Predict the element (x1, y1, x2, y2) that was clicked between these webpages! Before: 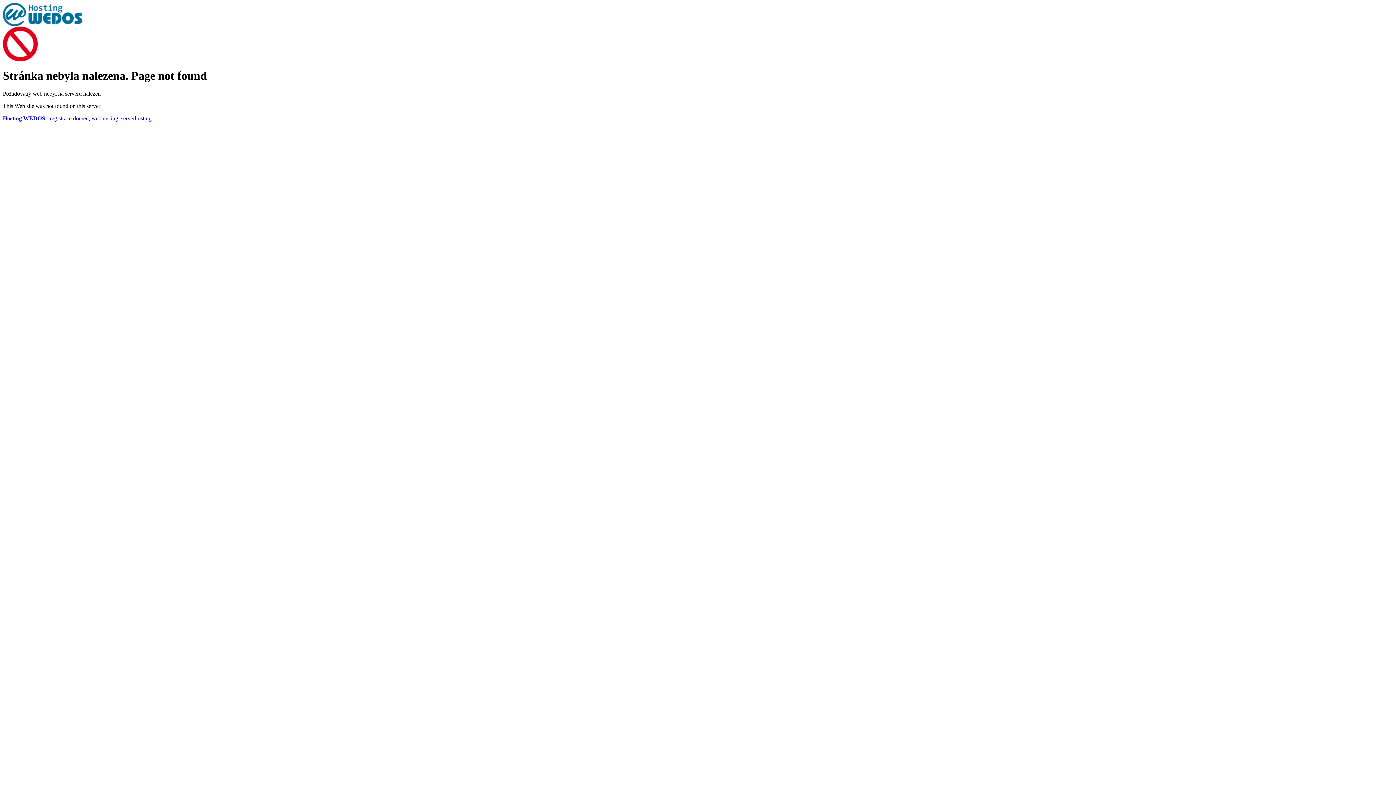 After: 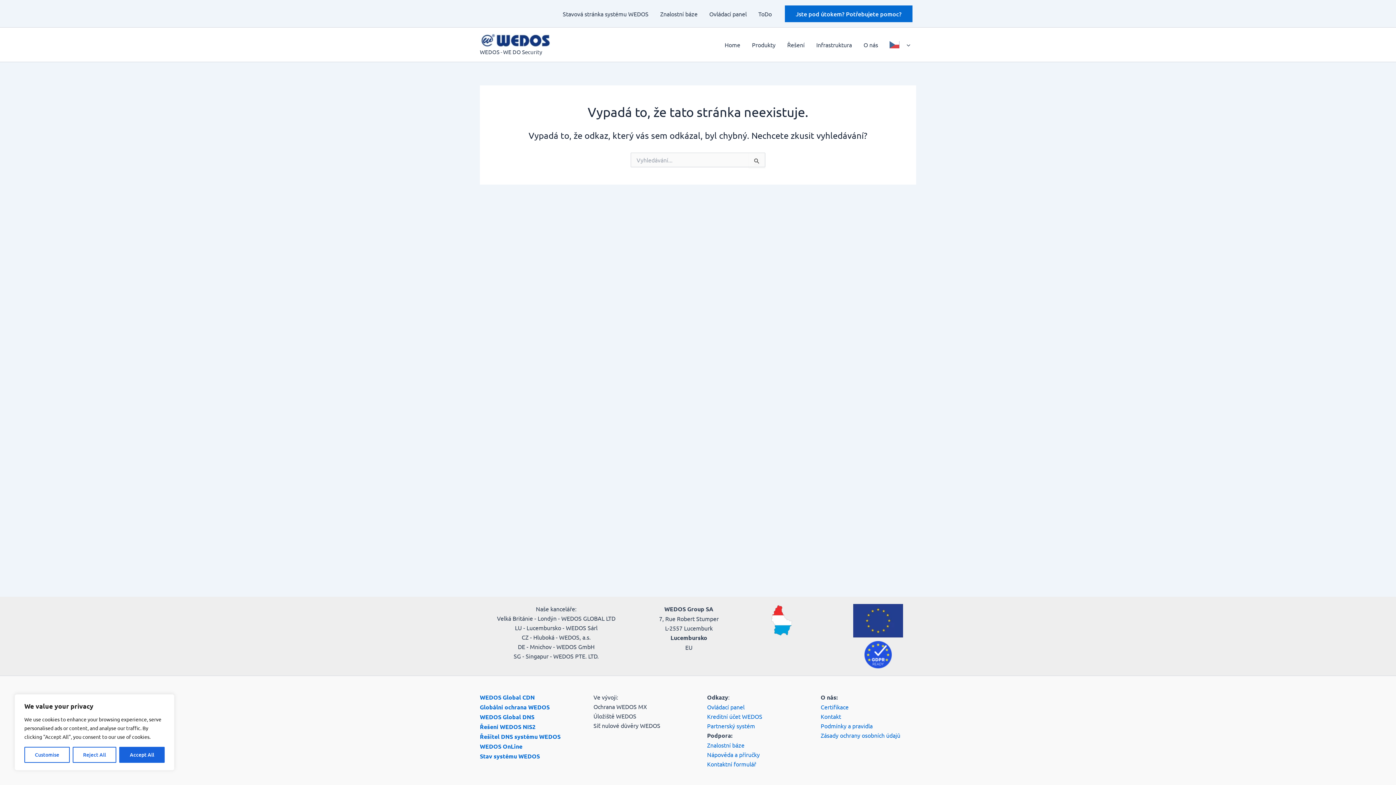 Action: bbox: (49, 115, 88, 121) label: registrace domén